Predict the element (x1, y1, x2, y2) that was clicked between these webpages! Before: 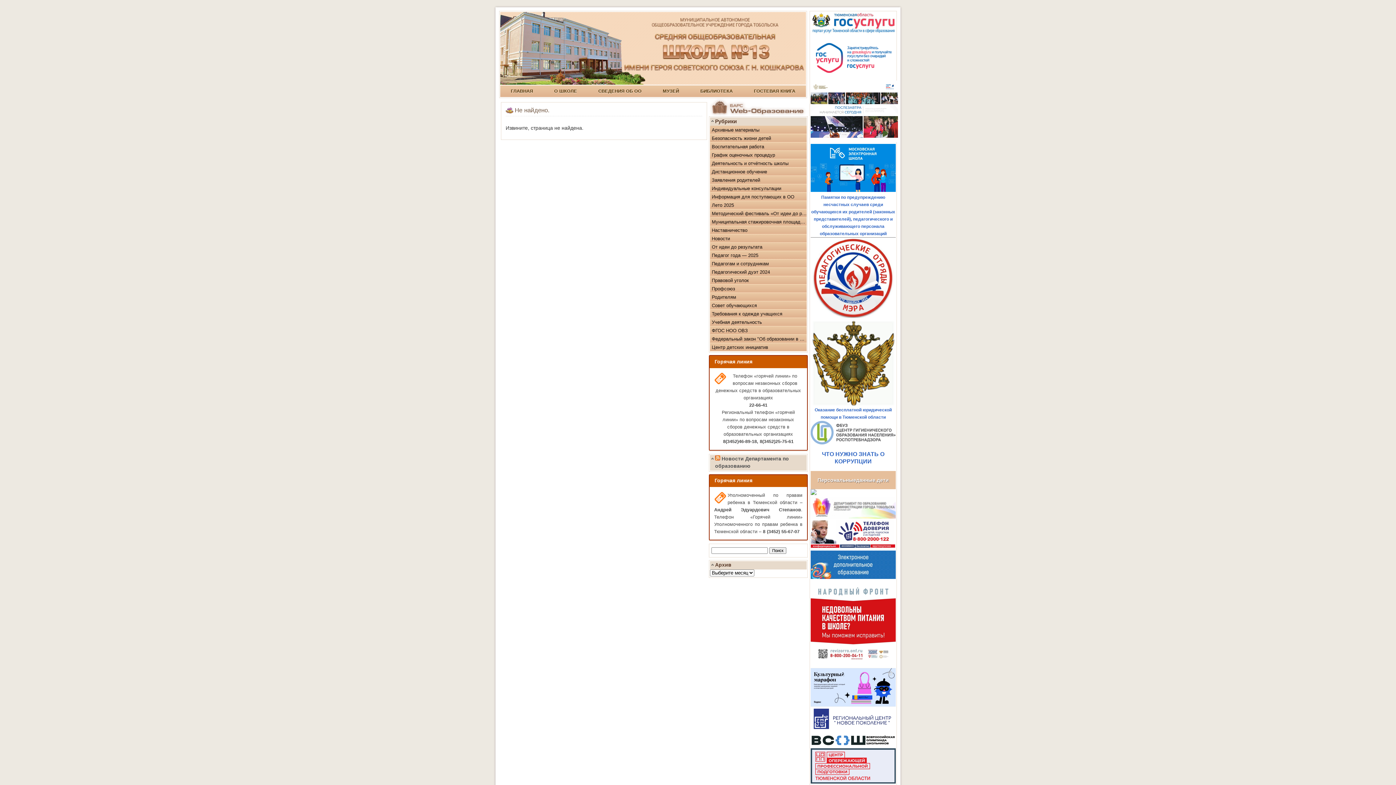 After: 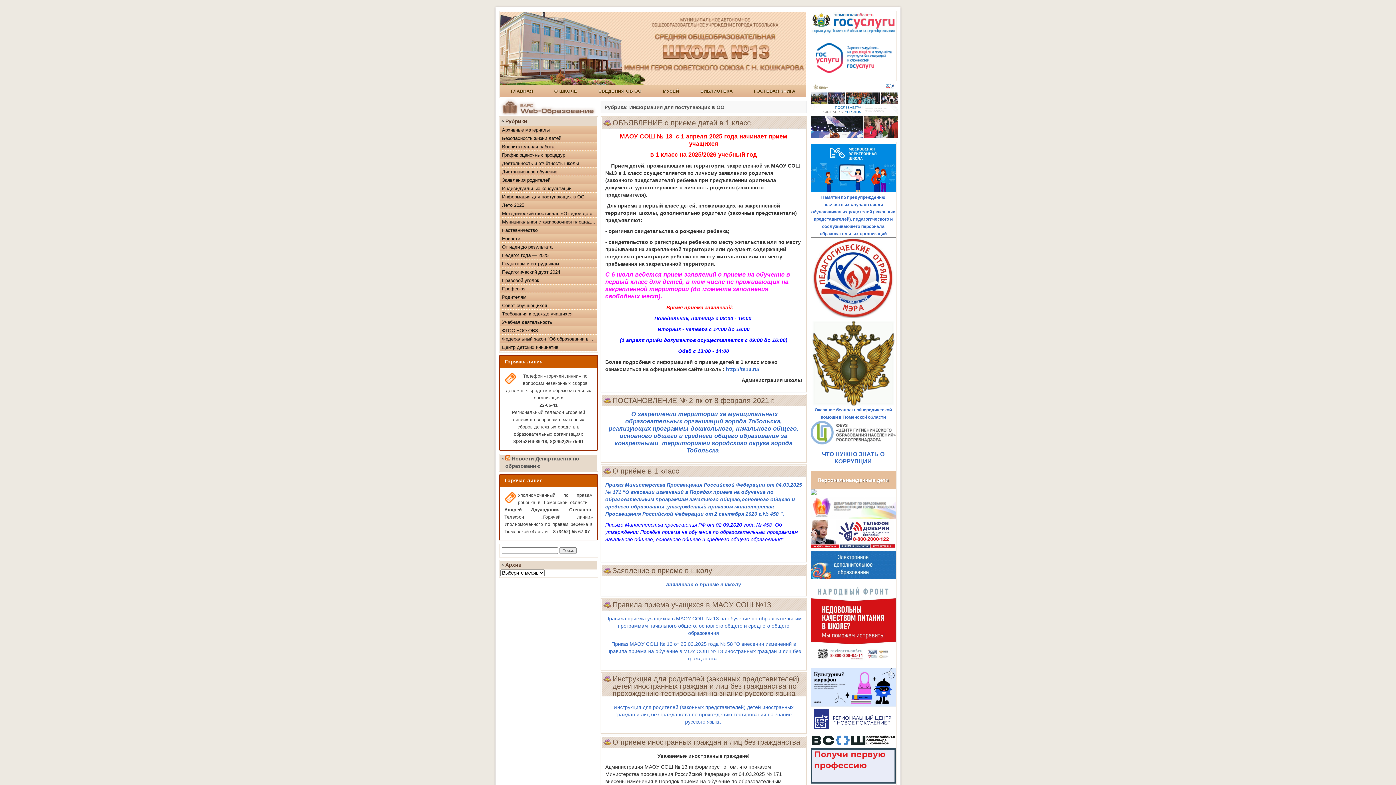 Action: label: Информация для поступающих в ОО bbox: (710, 192, 806, 200)